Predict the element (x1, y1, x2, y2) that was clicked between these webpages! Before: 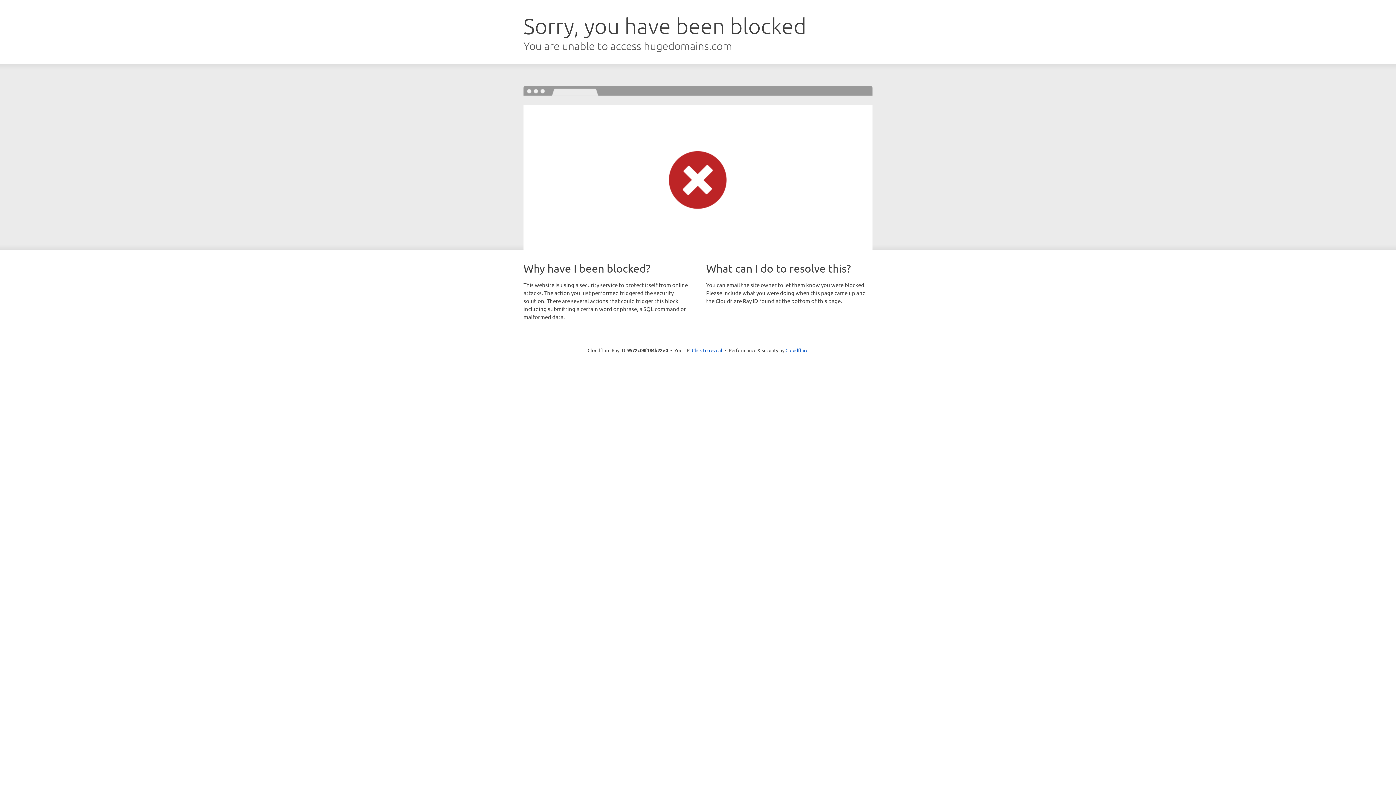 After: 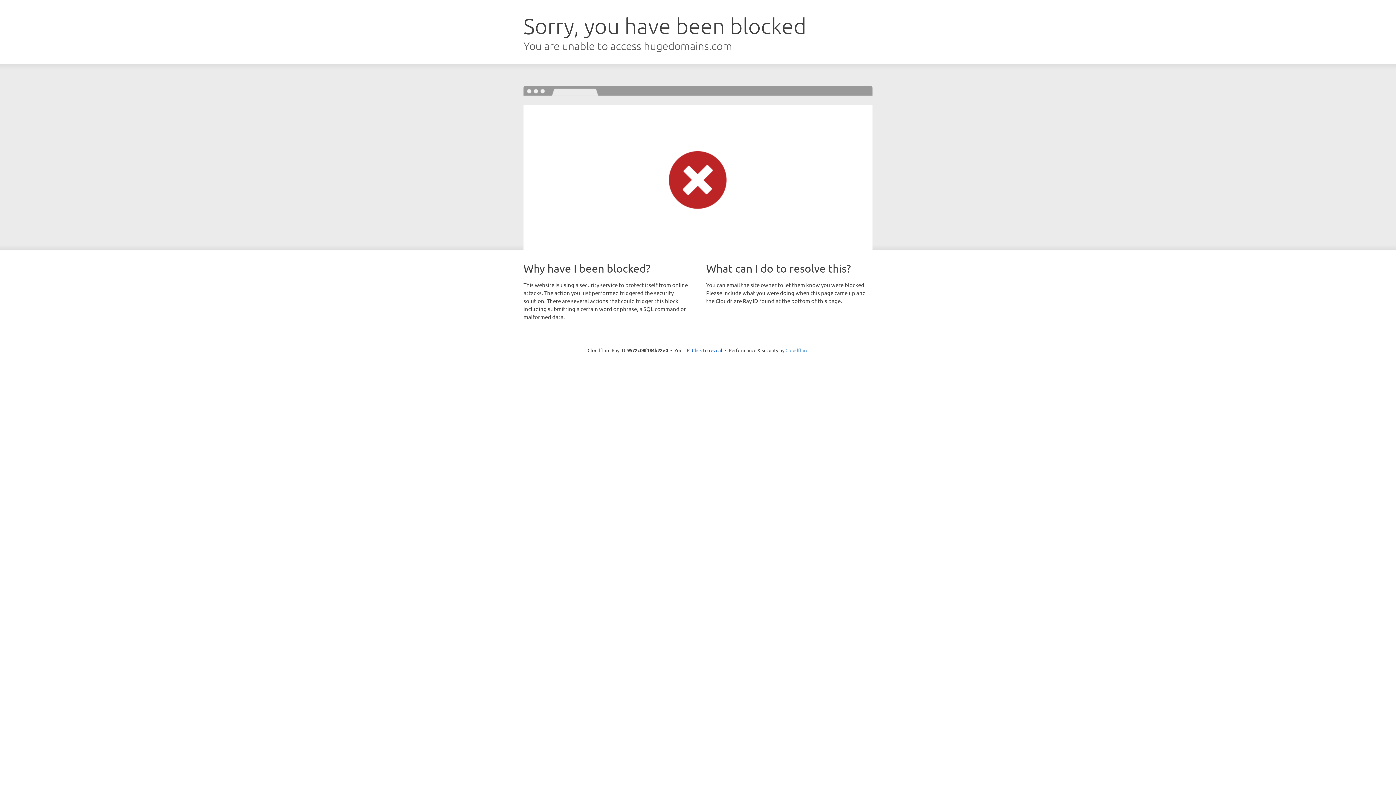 Action: bbox: (785, 347, 808, 353) label: Cloudflare